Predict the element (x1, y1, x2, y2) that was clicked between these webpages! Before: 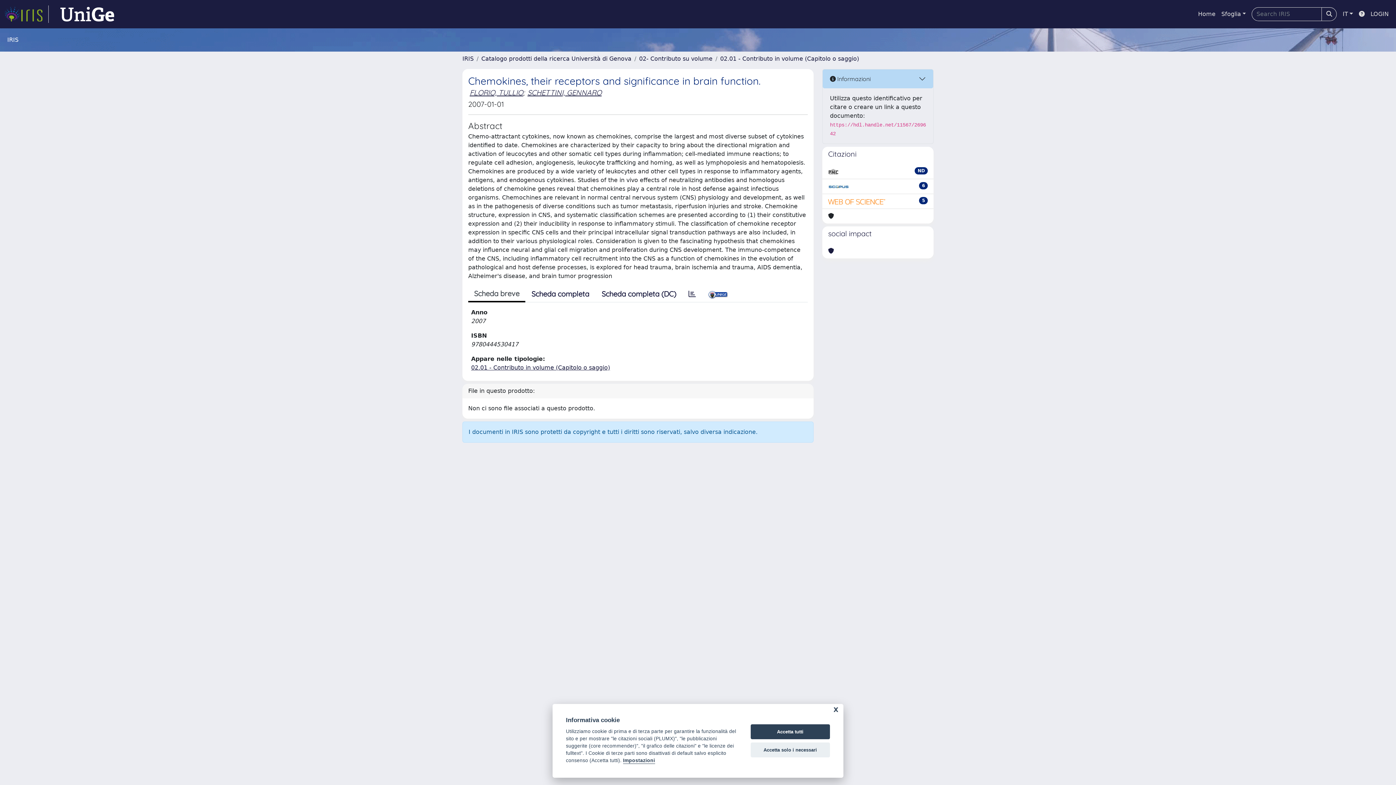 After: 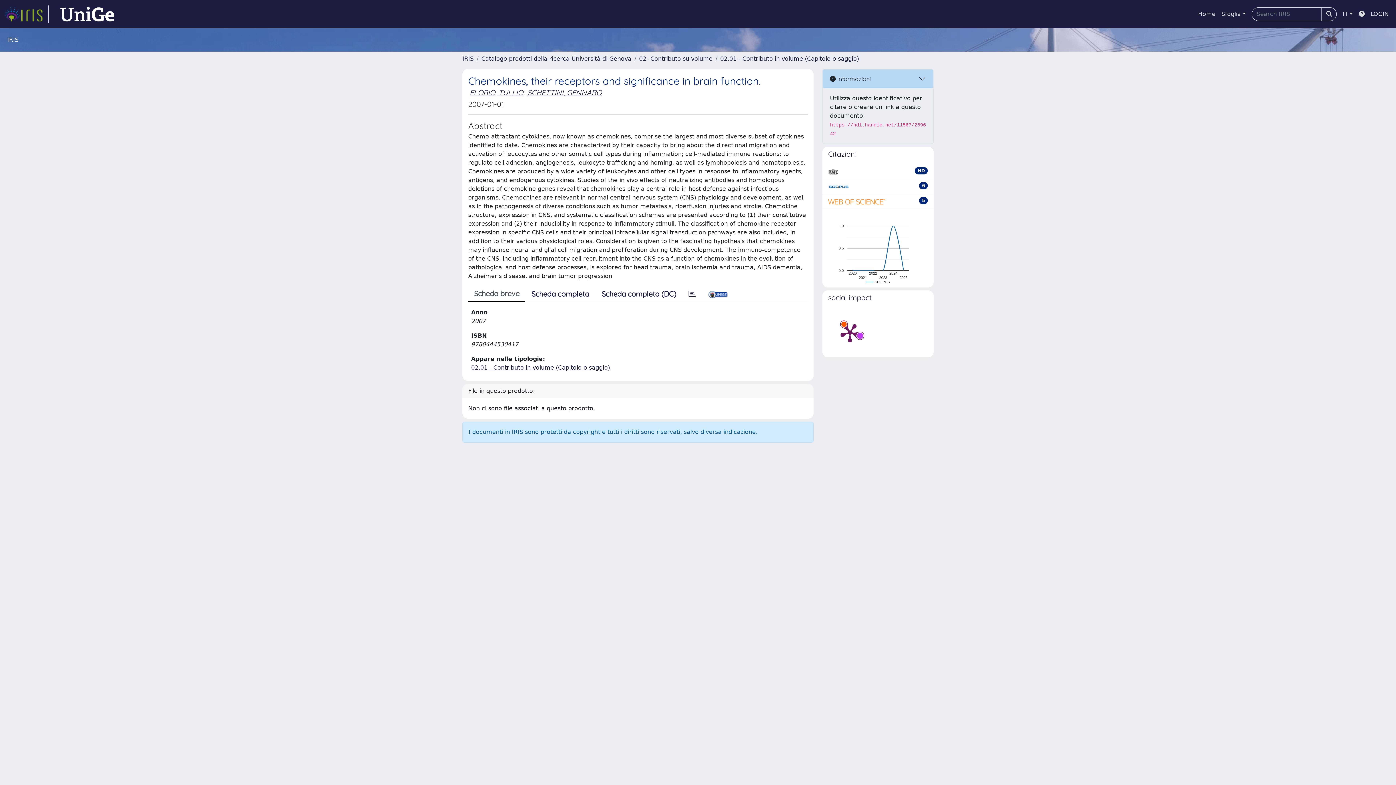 Action: label: Accetta tutti bbox: (750, 724, 830, 739)